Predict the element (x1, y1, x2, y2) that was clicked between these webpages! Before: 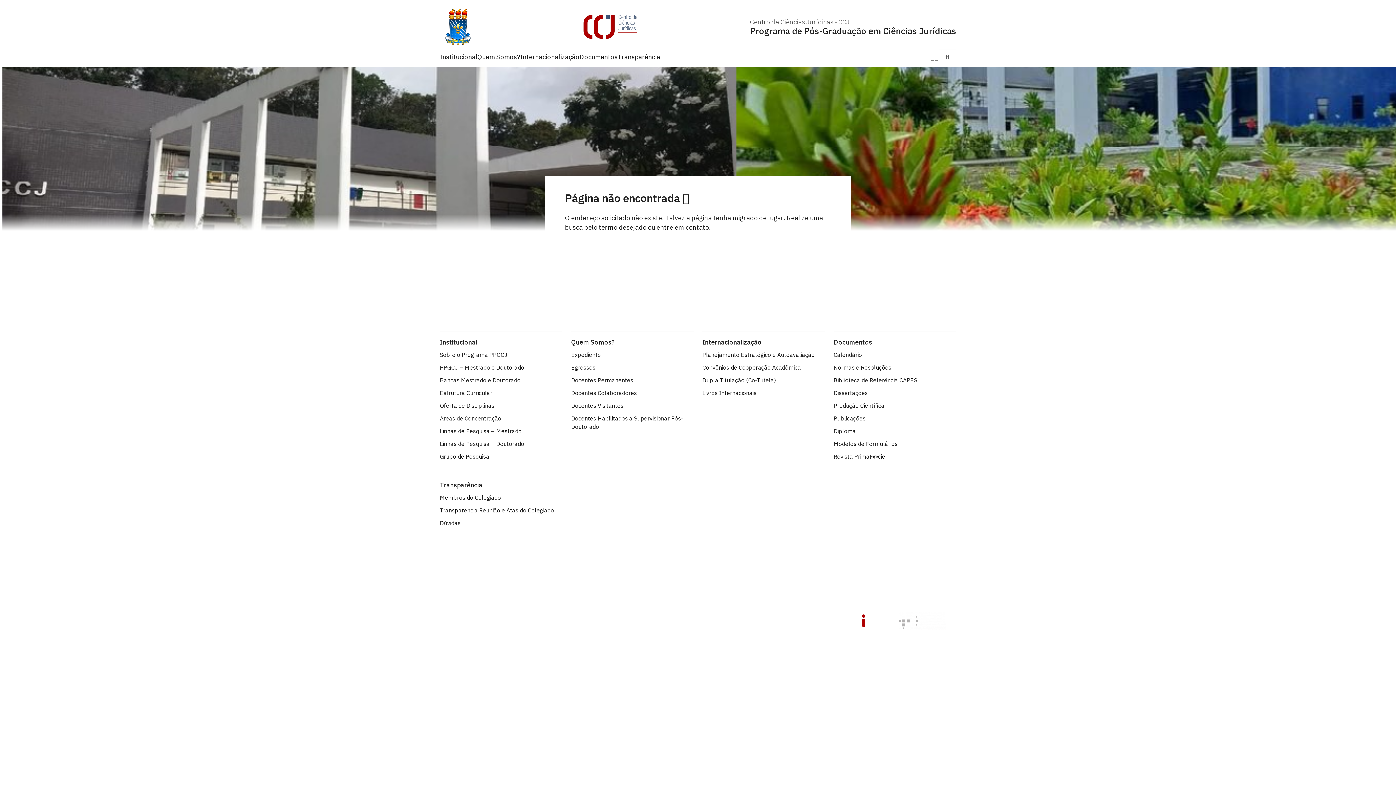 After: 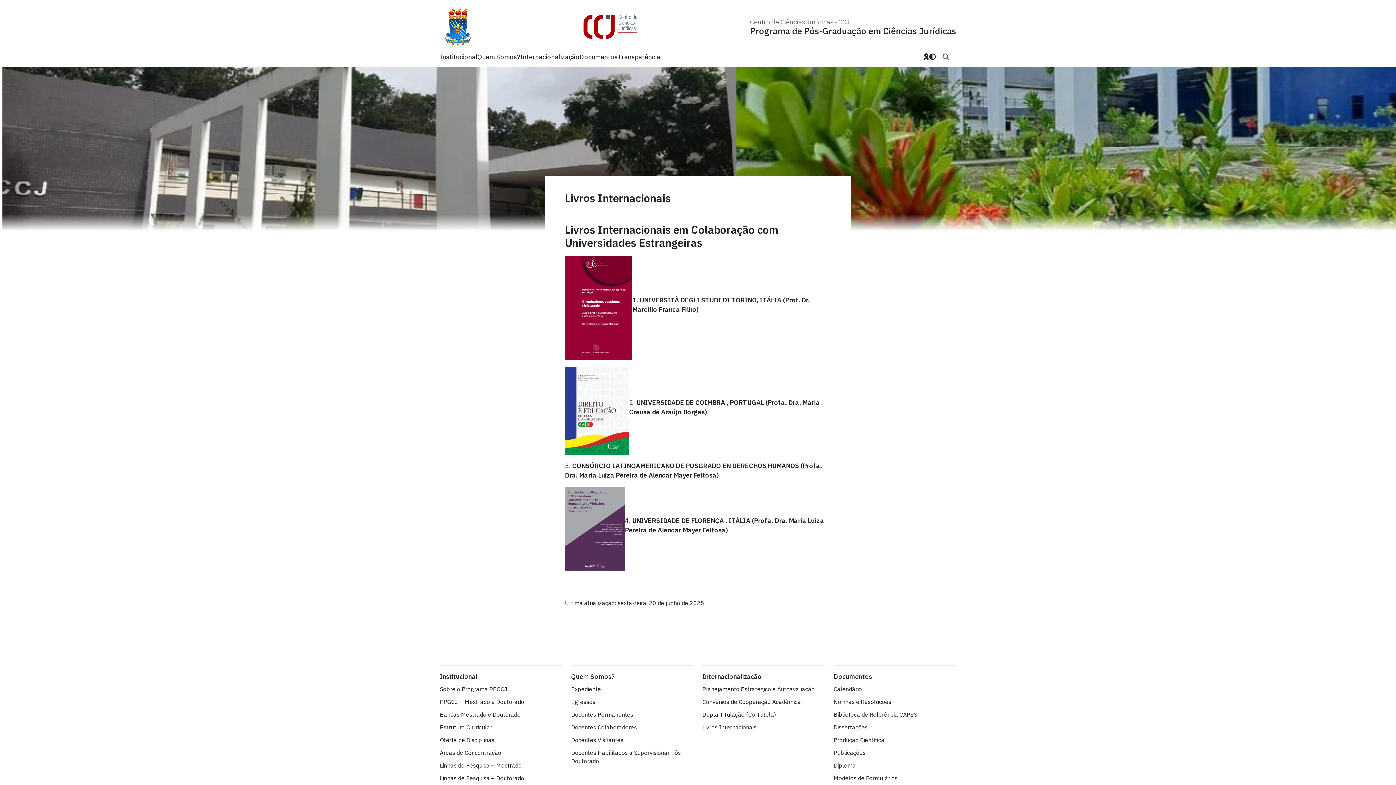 Action: label: Livros Internacionais bbox: (702, 389, 756, 396)